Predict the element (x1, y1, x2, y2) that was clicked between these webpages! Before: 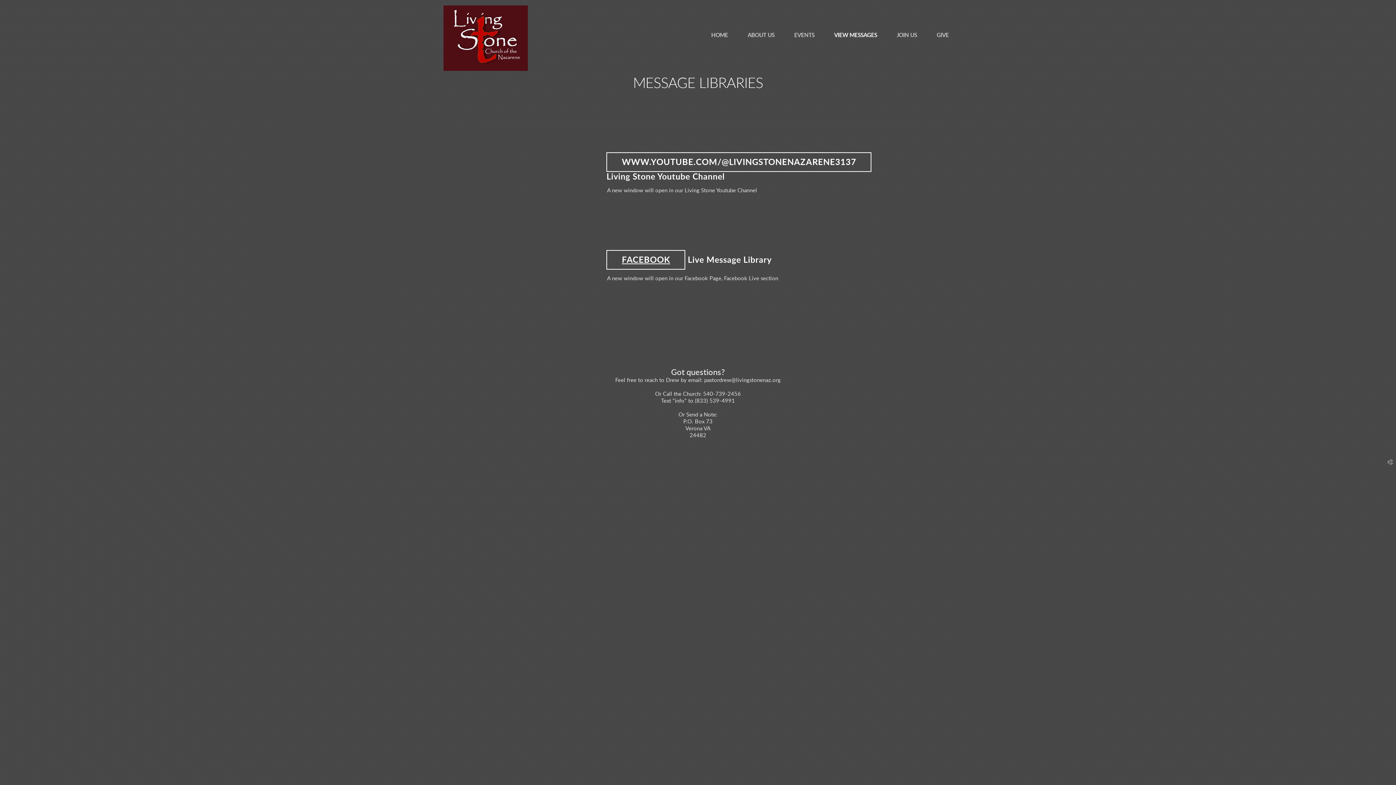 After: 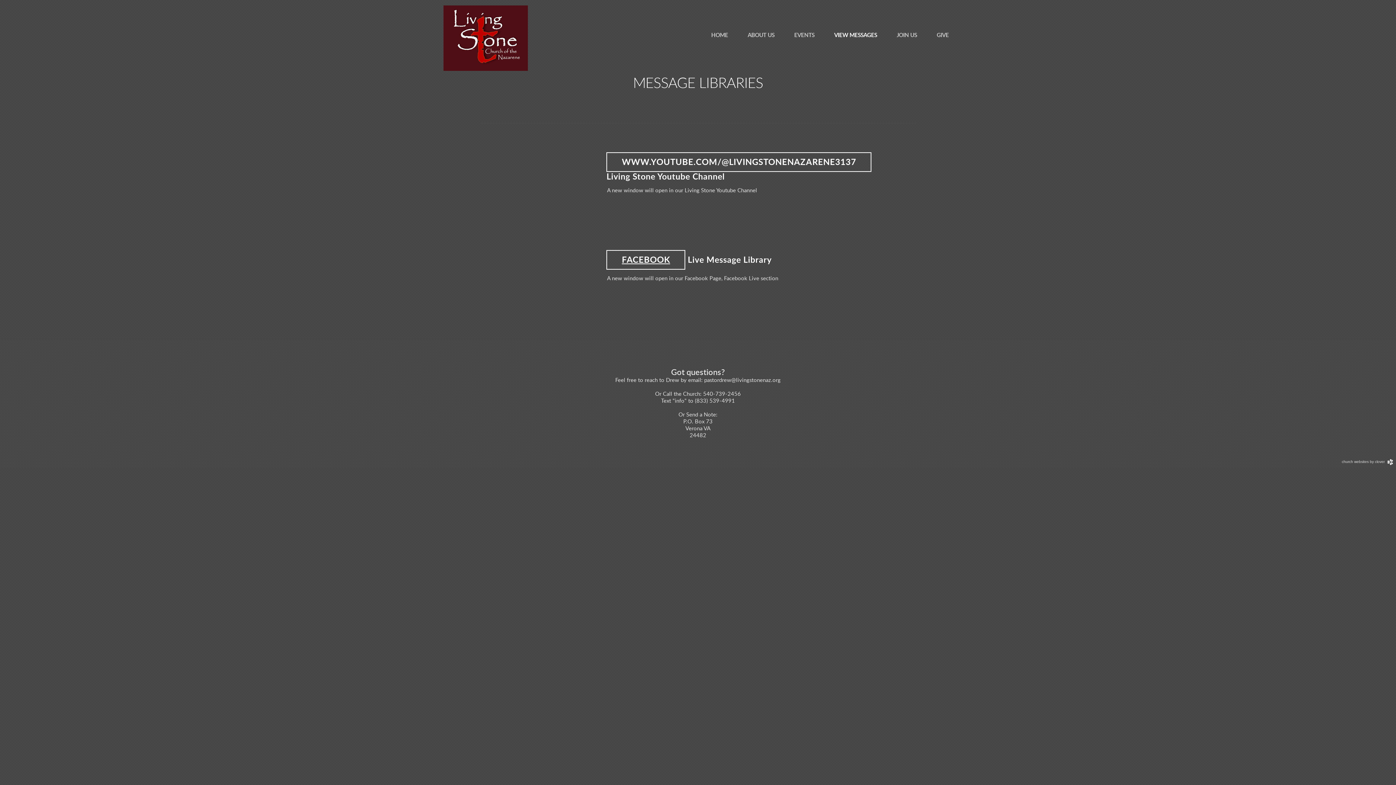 Action: bbox: (1385, 460, 1394, 466) label: church websites by clover 